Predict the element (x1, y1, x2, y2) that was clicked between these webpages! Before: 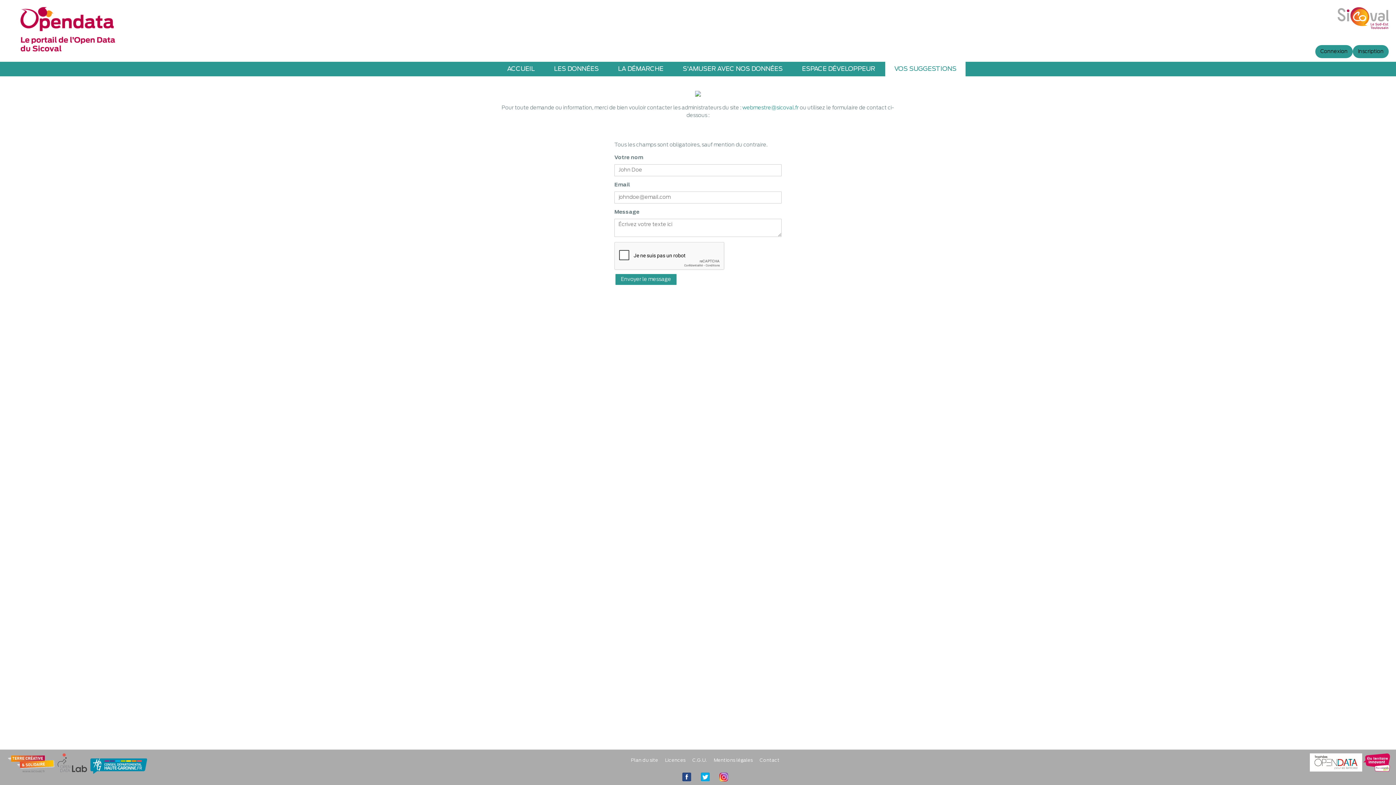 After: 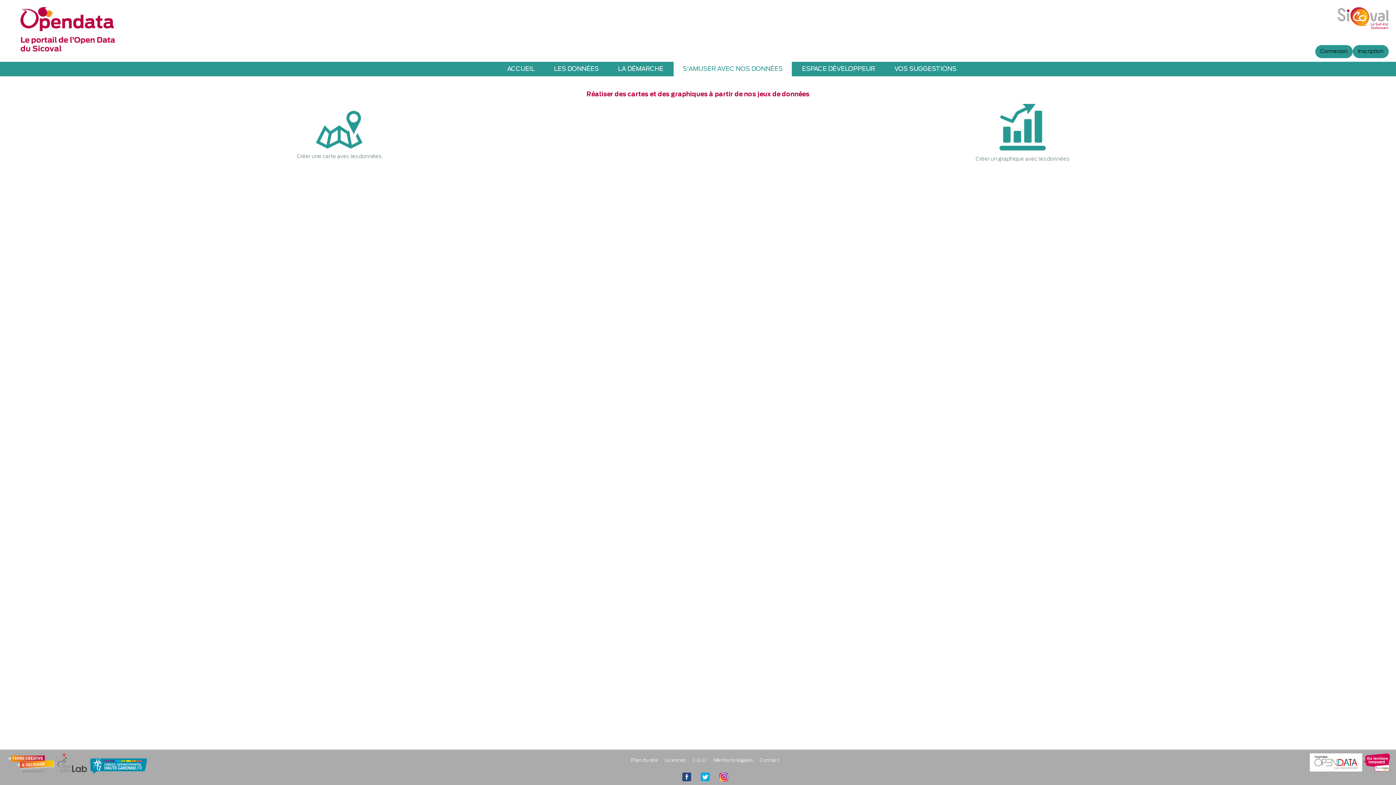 Action: bbox: (673, 61, 792, 76) label: S'AMUSER AVEC NOS DONNÉES